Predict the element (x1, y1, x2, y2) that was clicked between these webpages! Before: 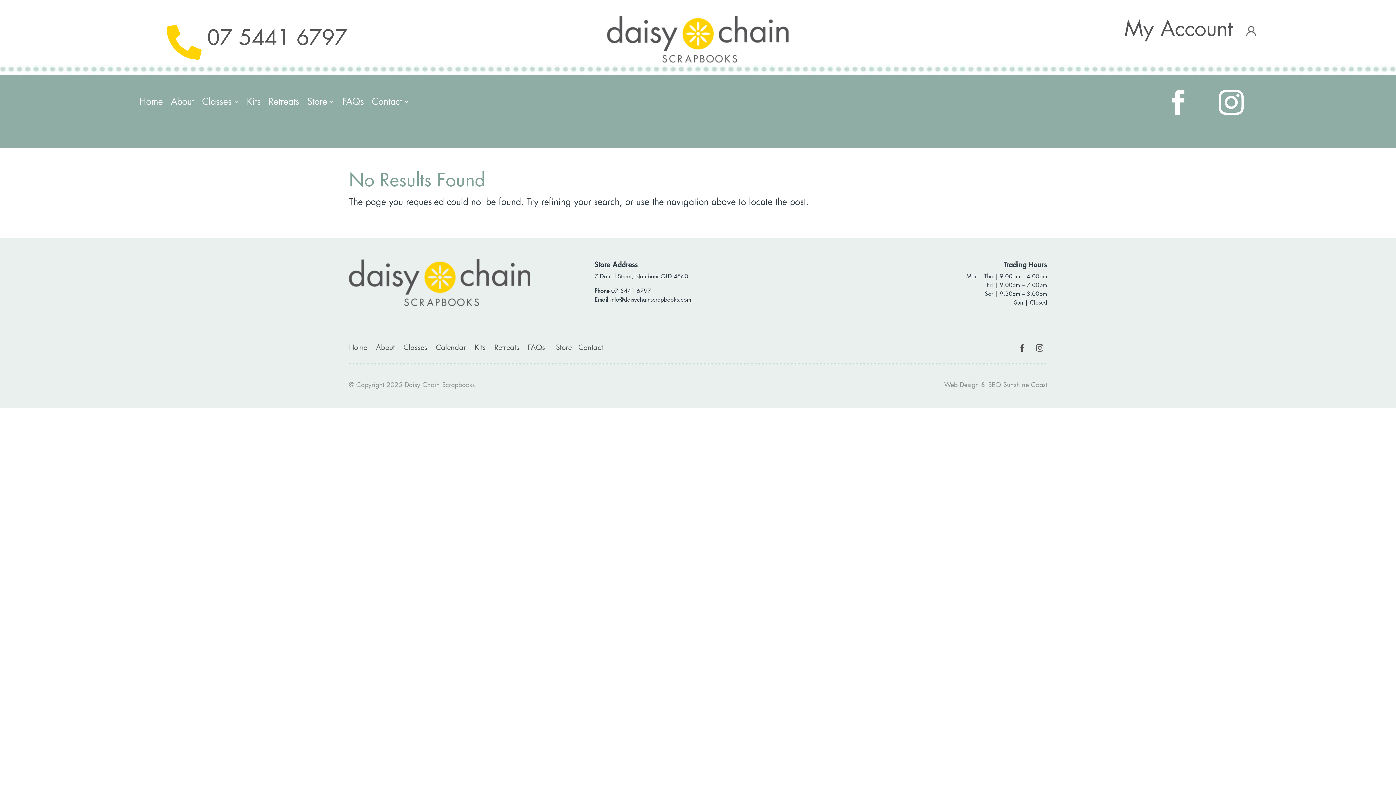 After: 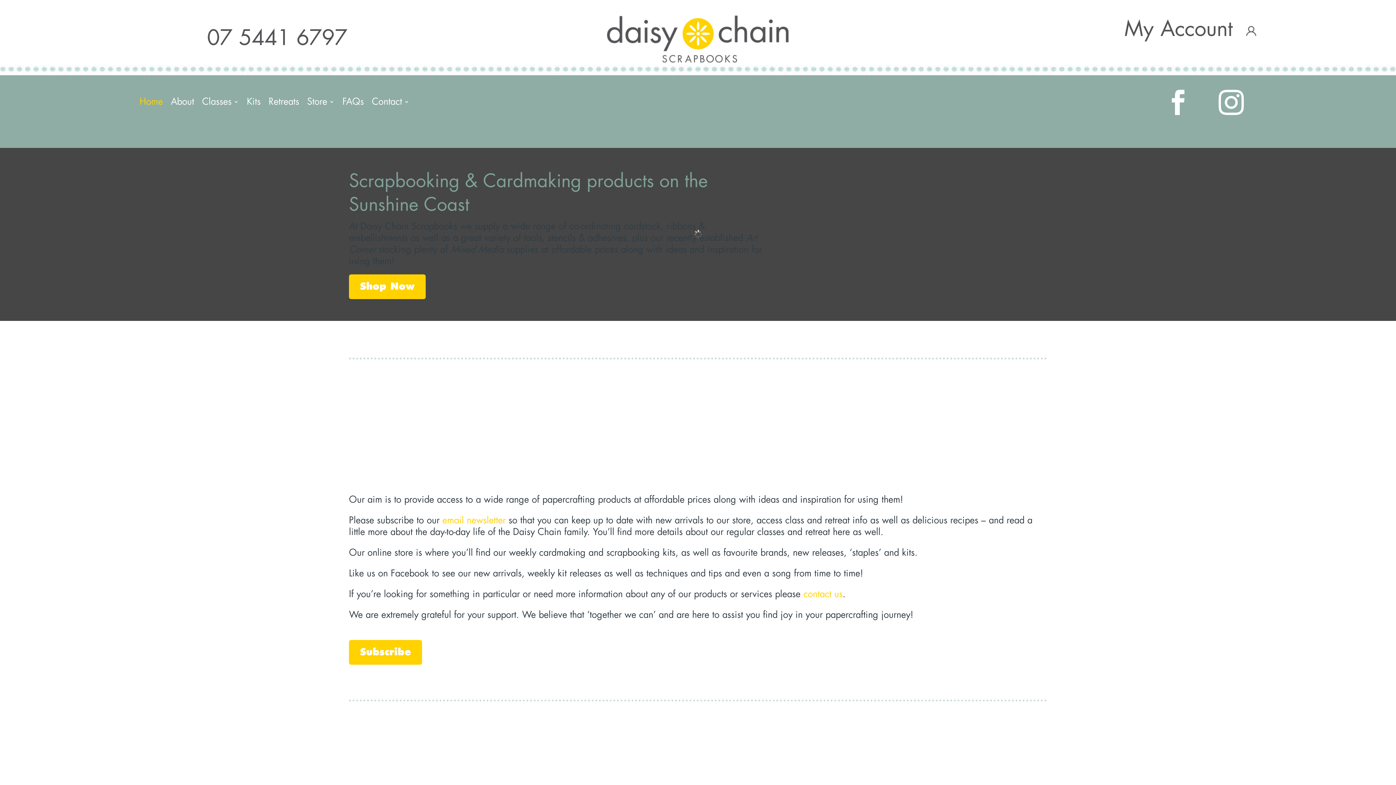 Action: label: Home bbox: (349, 344, 367, 351)